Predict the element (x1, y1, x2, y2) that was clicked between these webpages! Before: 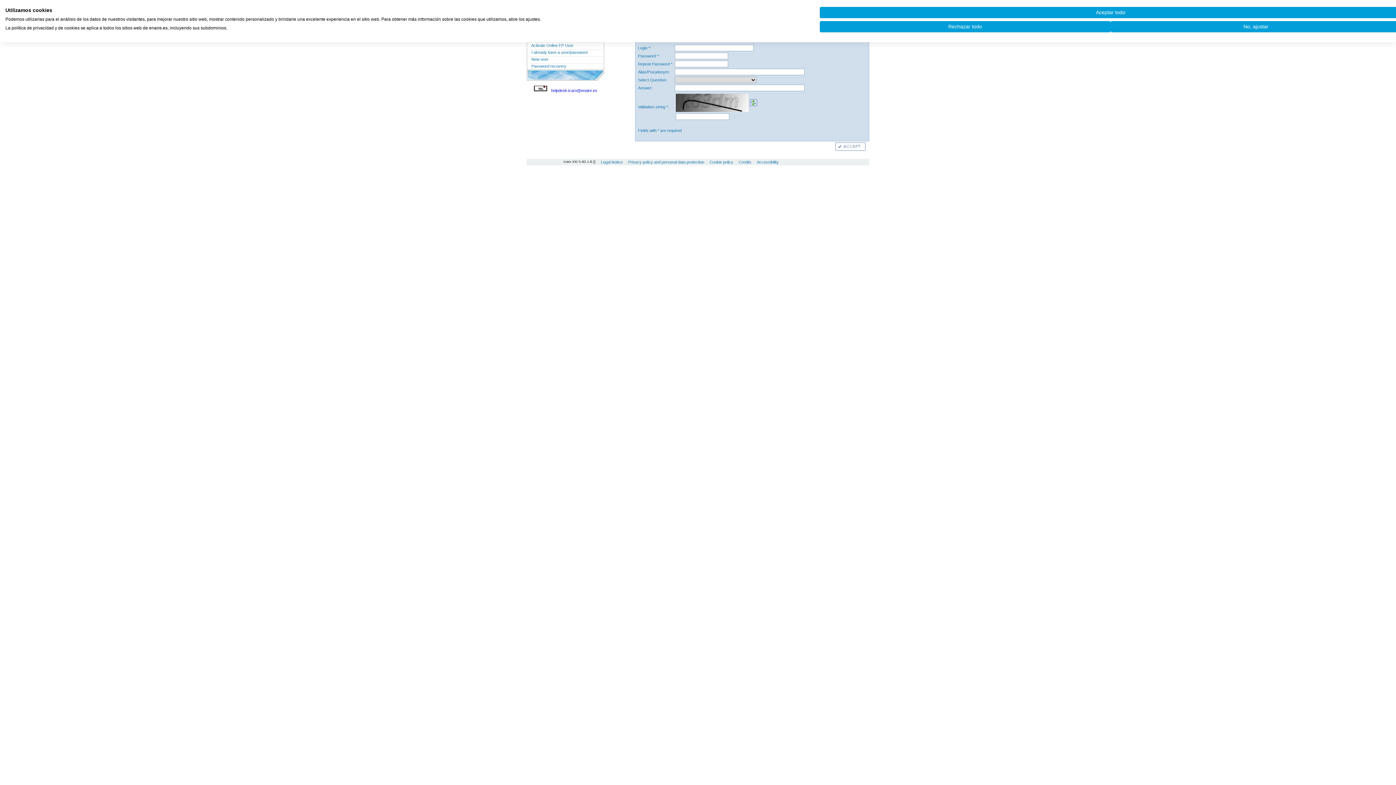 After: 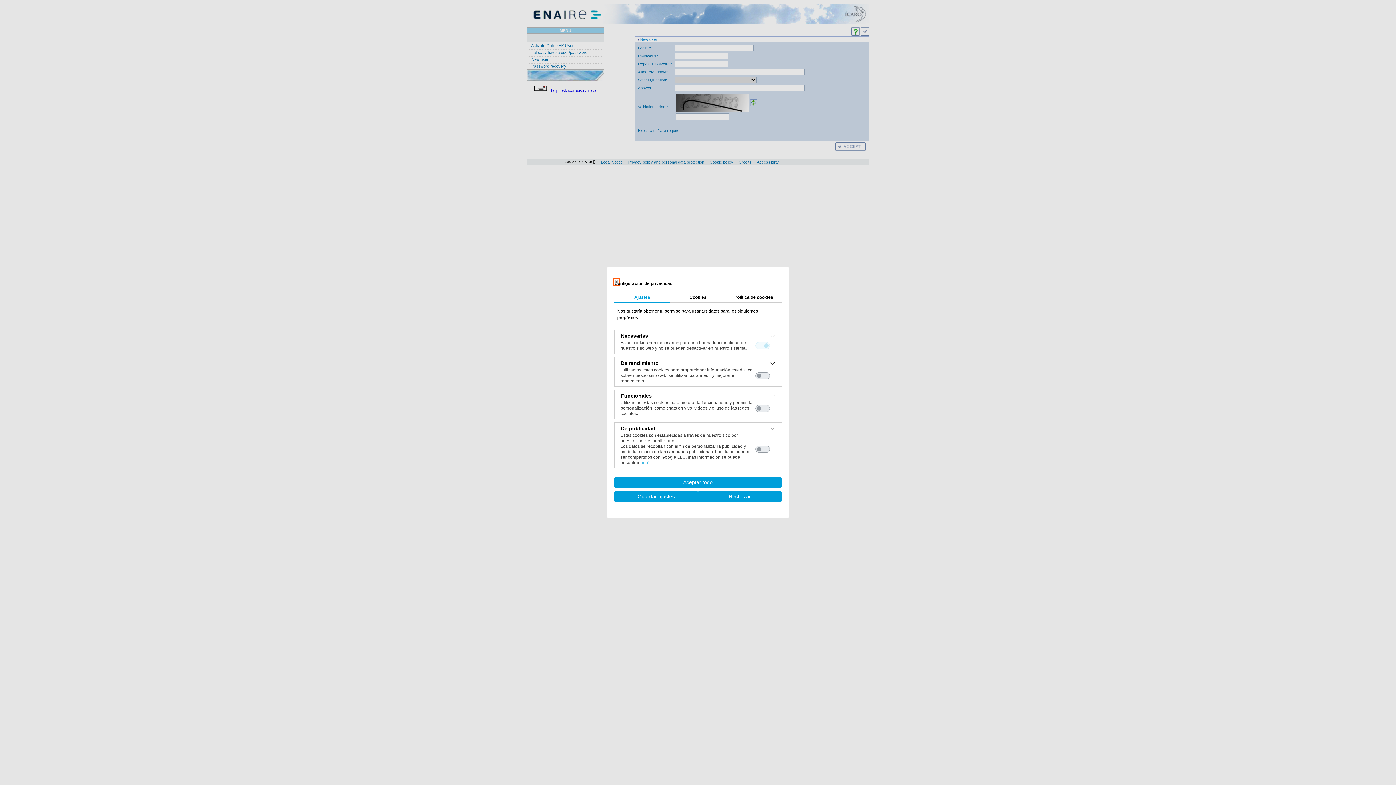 Action: label: Ajuste las preferencias de cookie  bbox: (1110, 21, 1401, 32)